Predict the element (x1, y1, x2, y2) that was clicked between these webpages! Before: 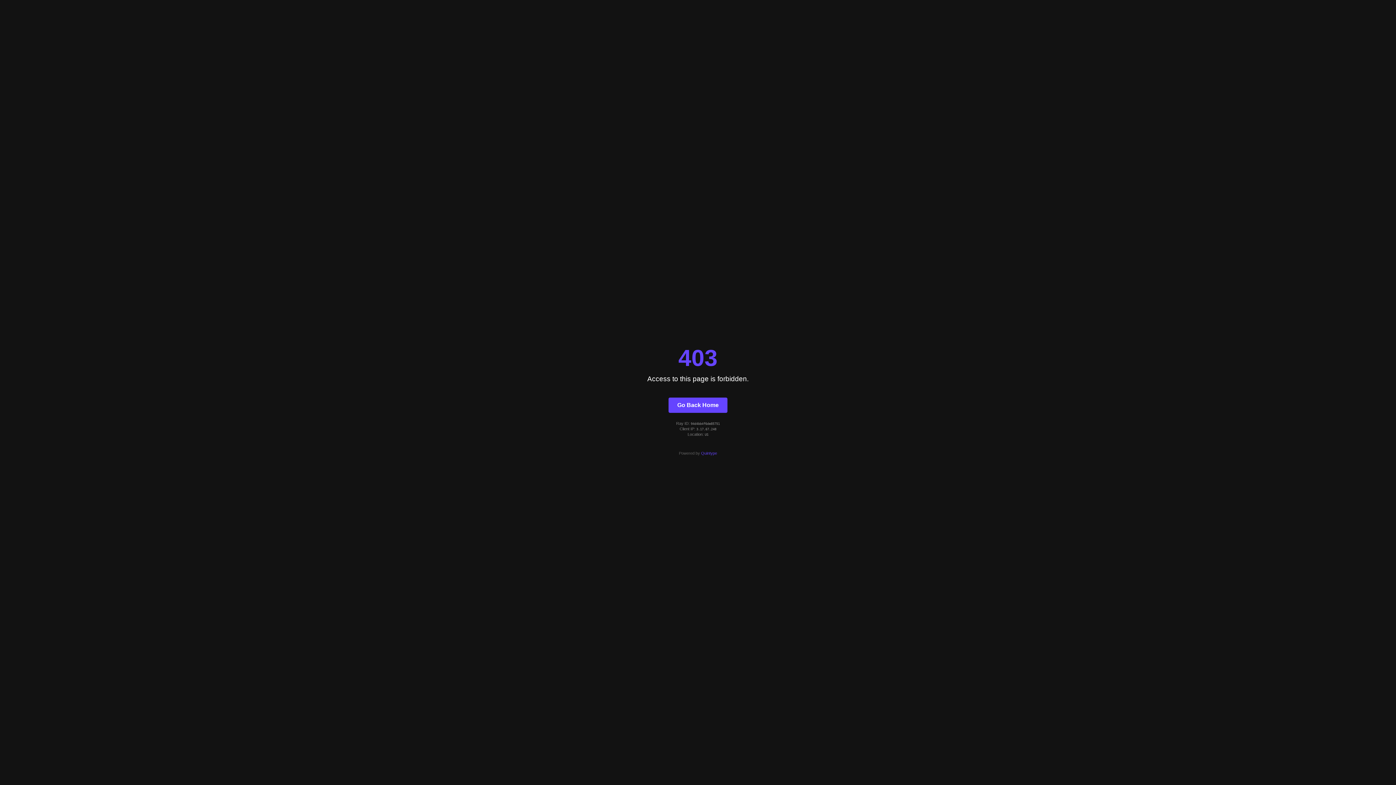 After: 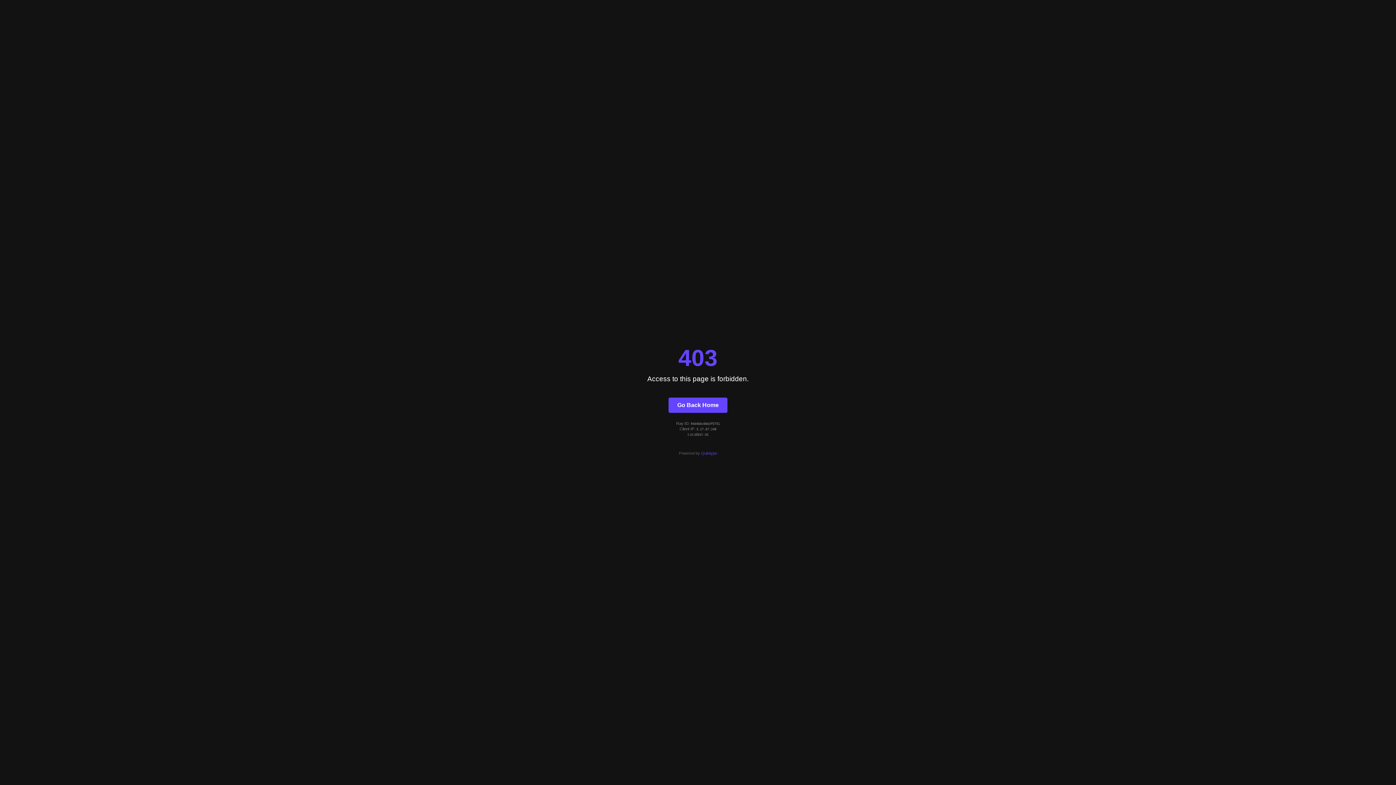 Action: label: Go Back Home bbox: (668, 397, 727, 412)